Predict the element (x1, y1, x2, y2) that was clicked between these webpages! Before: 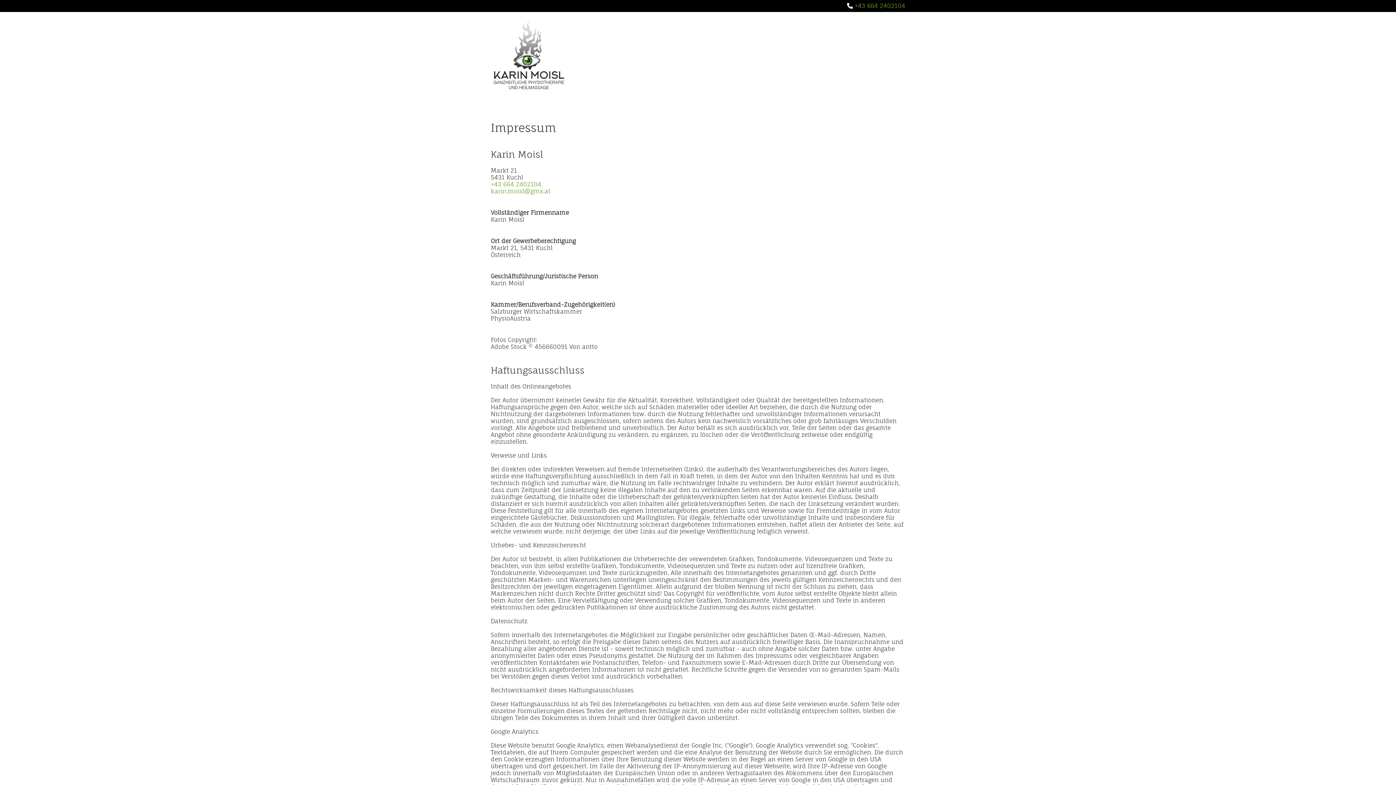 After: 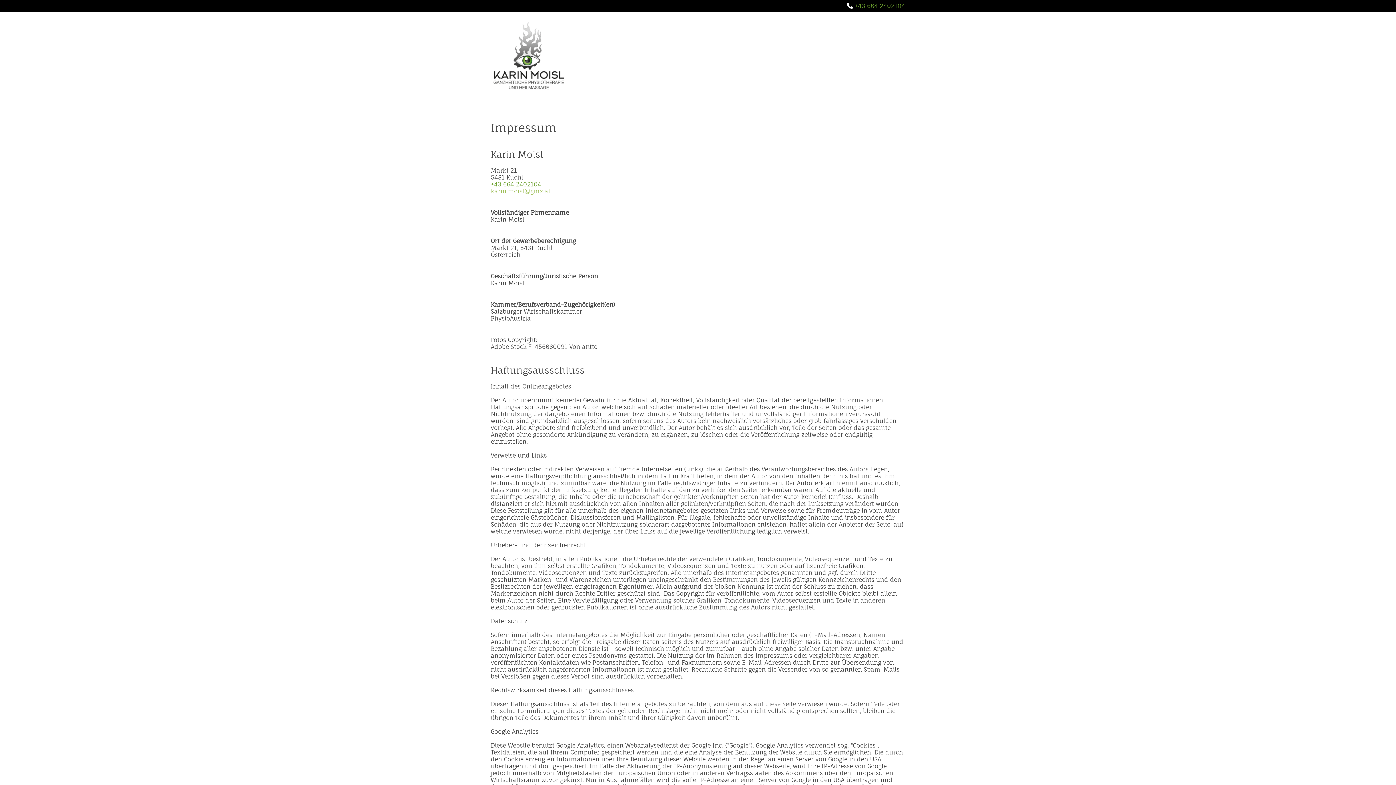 Action: bbox: (490, 187, 550, 195) label: karin.moisl@gmx.at